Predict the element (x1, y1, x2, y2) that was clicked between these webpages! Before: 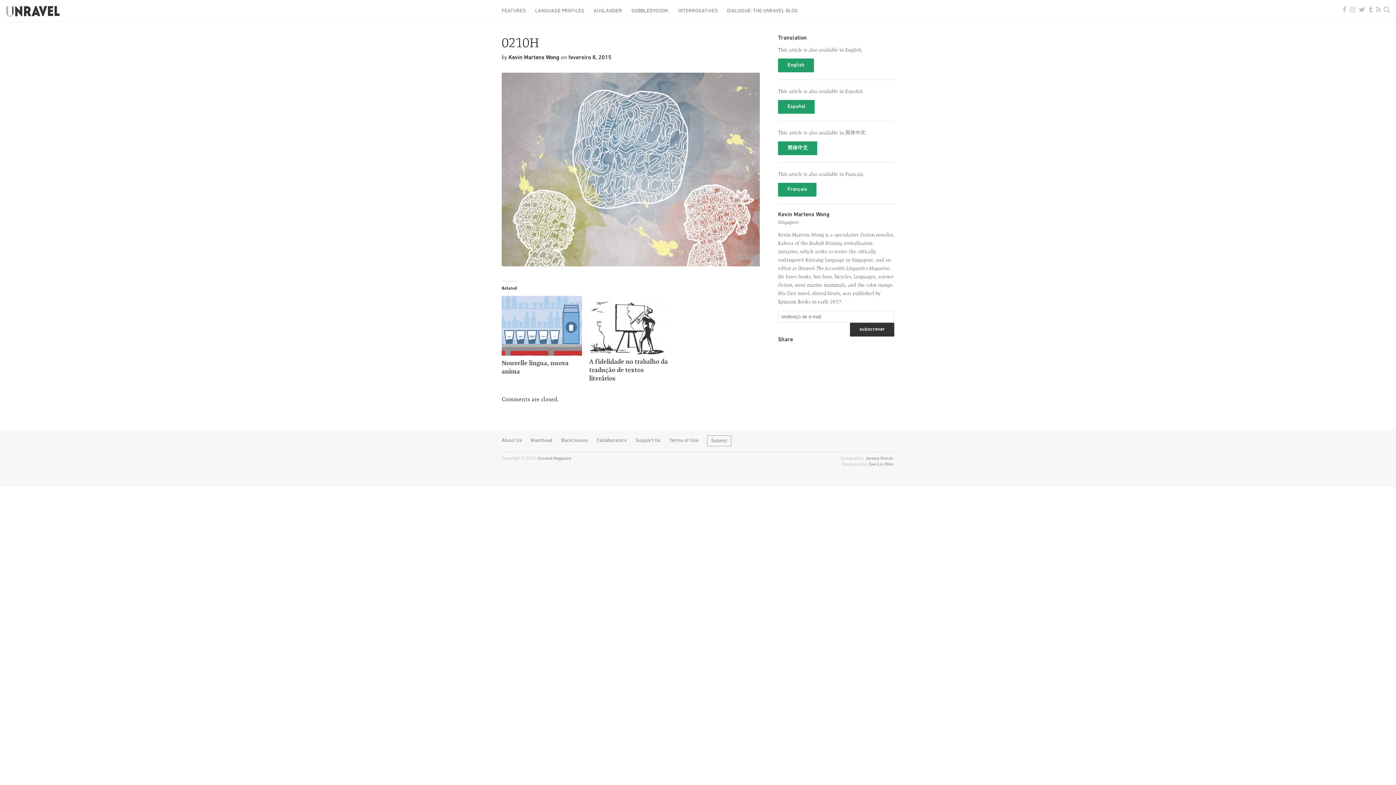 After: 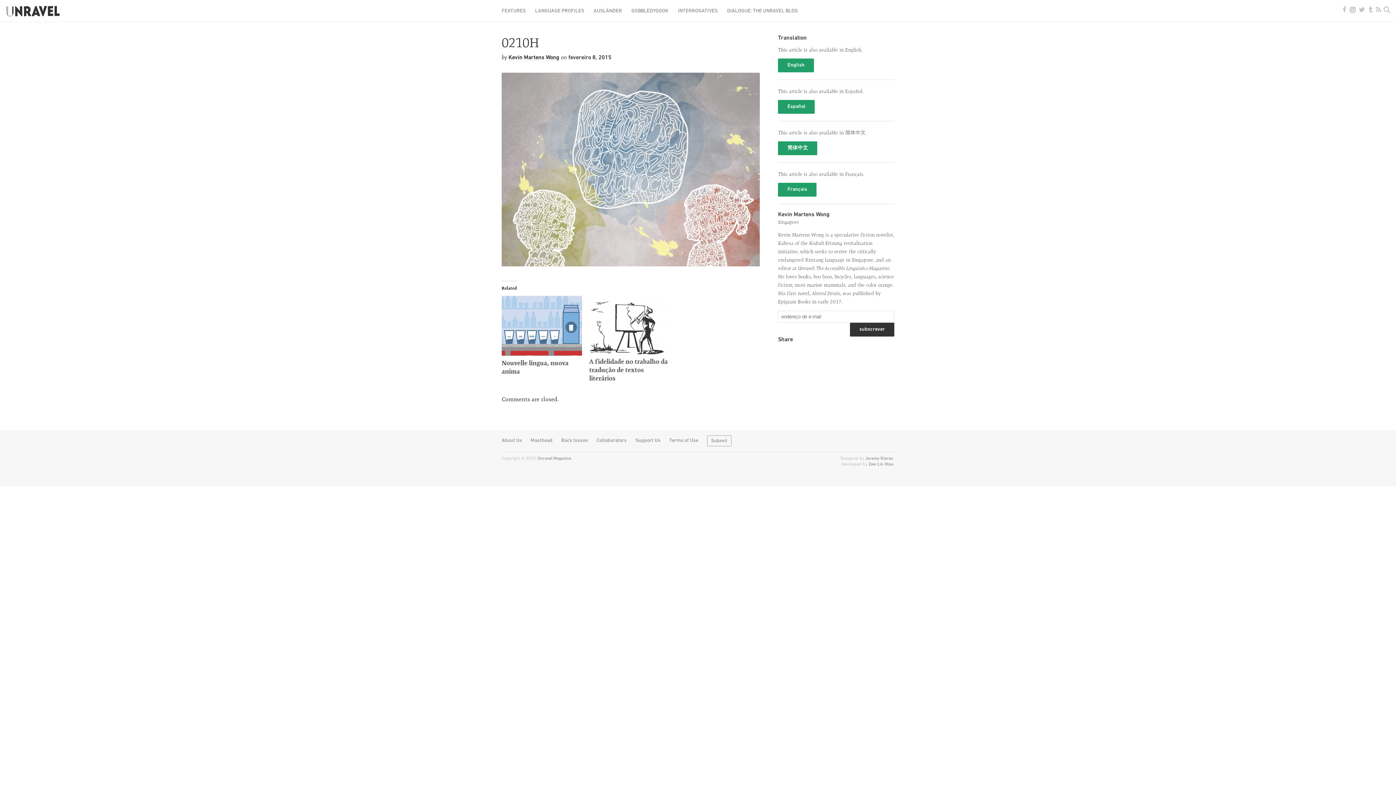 Action: bbox: (1350, 5, 1355, 13)